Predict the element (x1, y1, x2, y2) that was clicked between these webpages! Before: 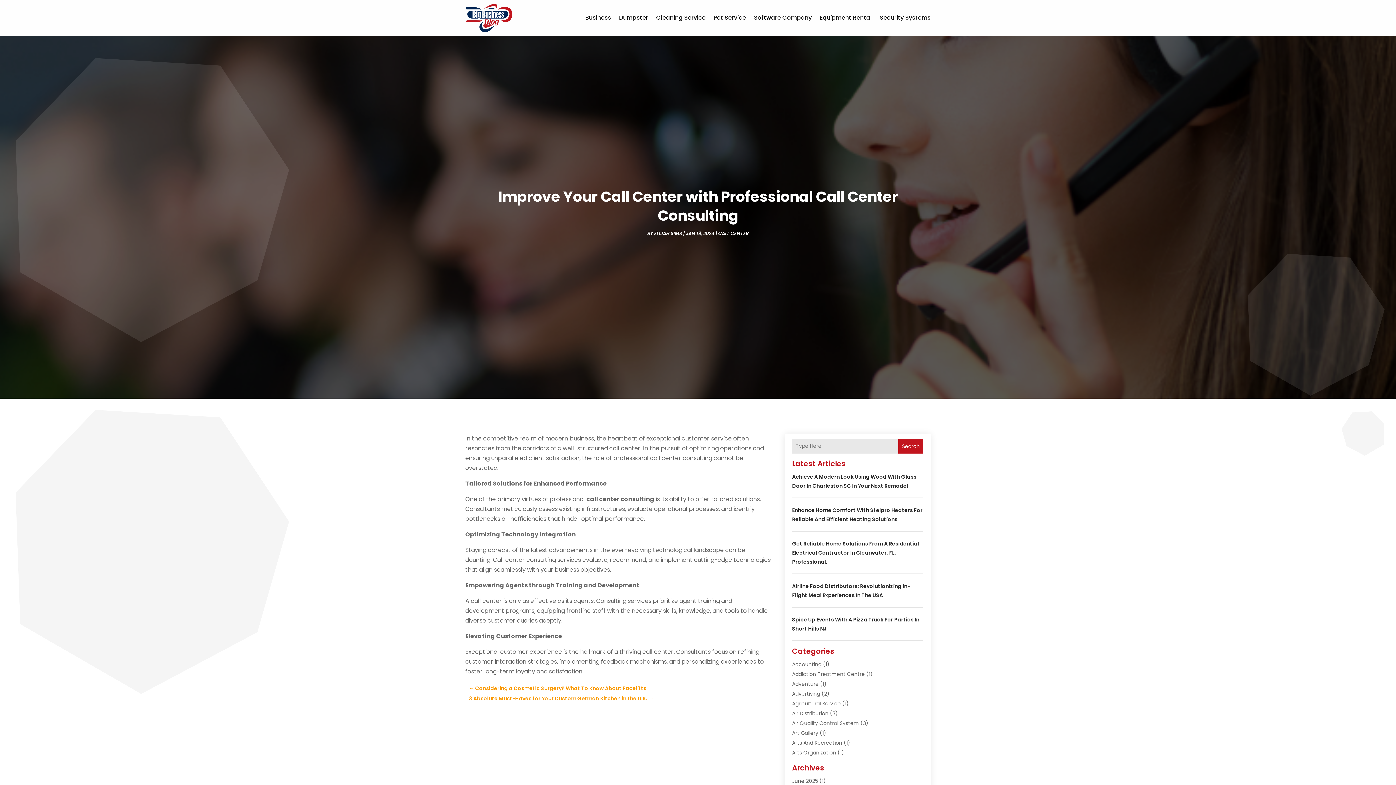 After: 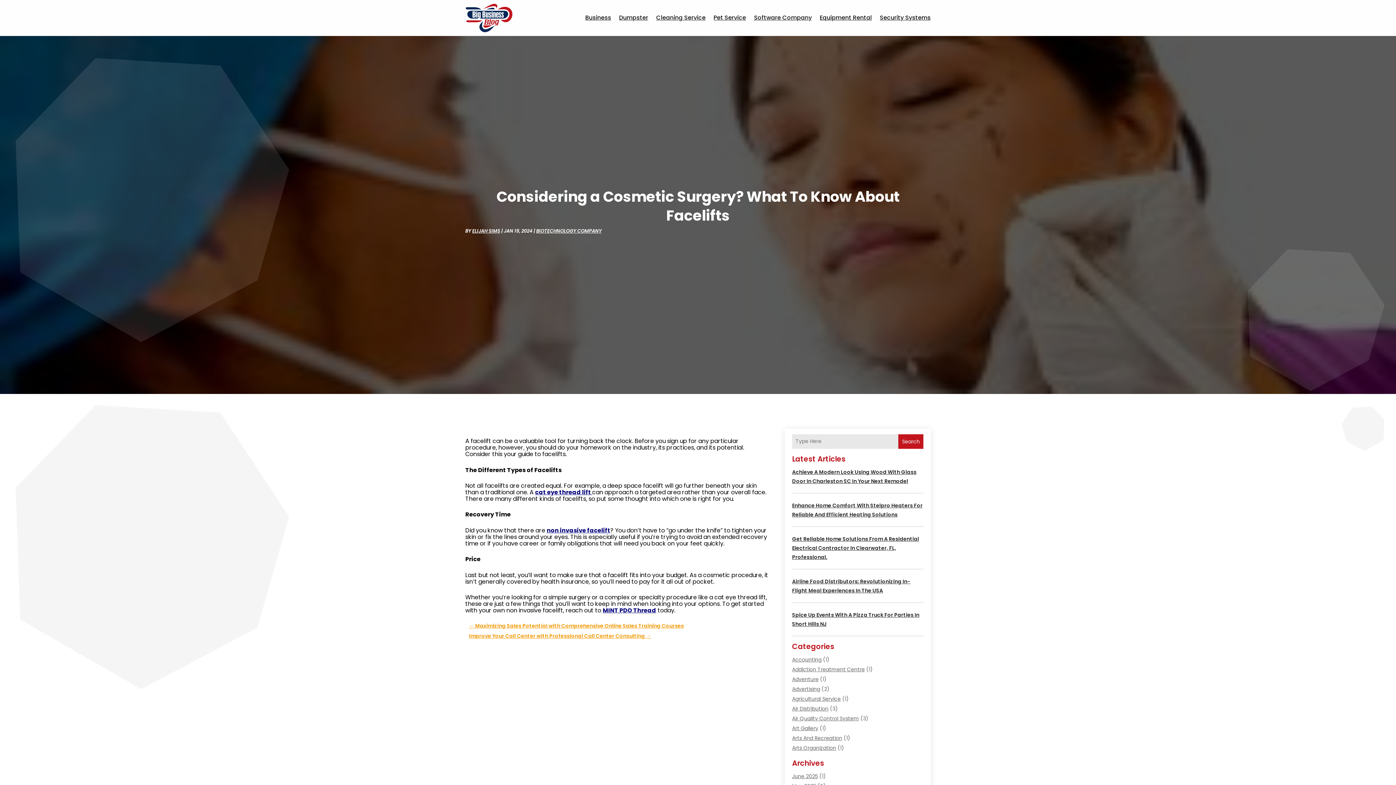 Action: bbox: (469, 683, 646, 693) label: ← Considering a Cosmetic Surgery? What To Know About Facelifts